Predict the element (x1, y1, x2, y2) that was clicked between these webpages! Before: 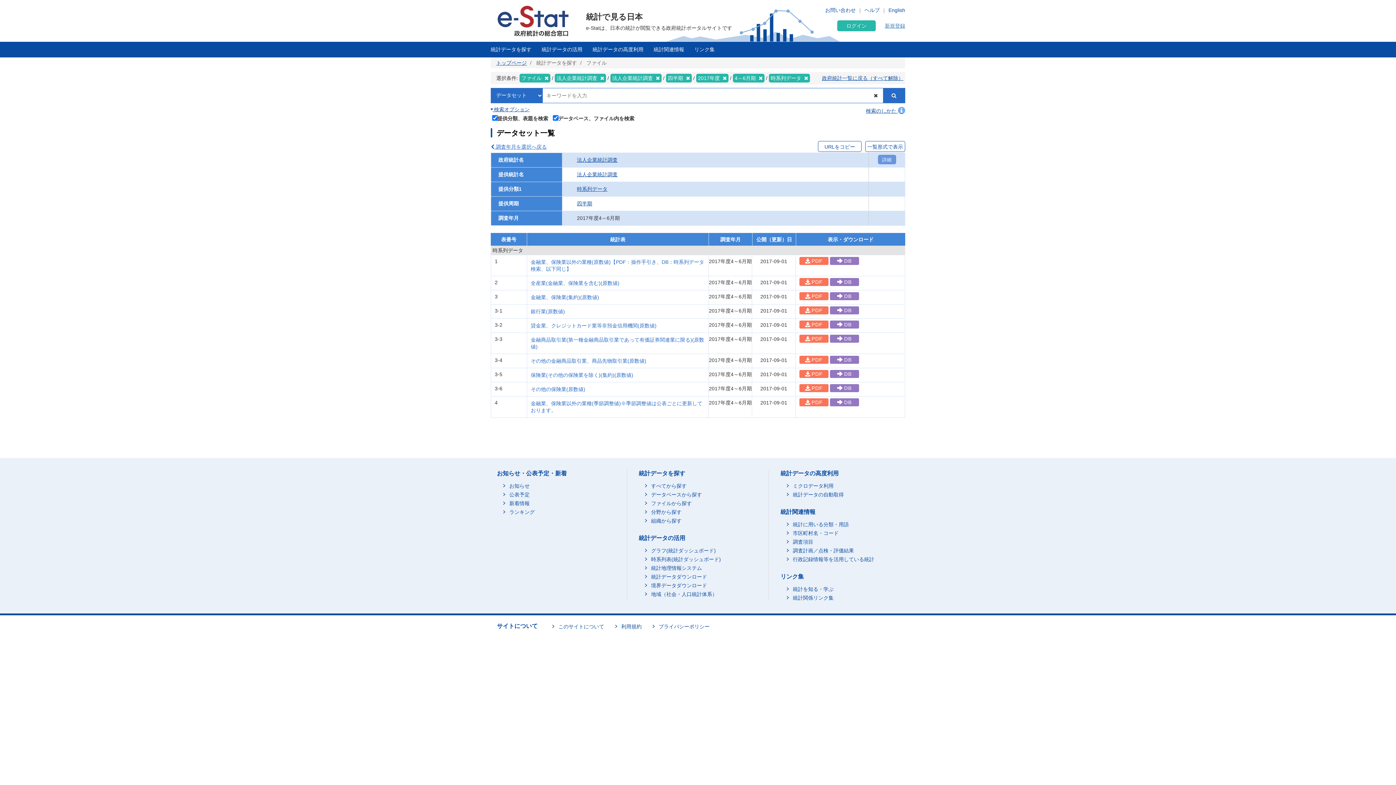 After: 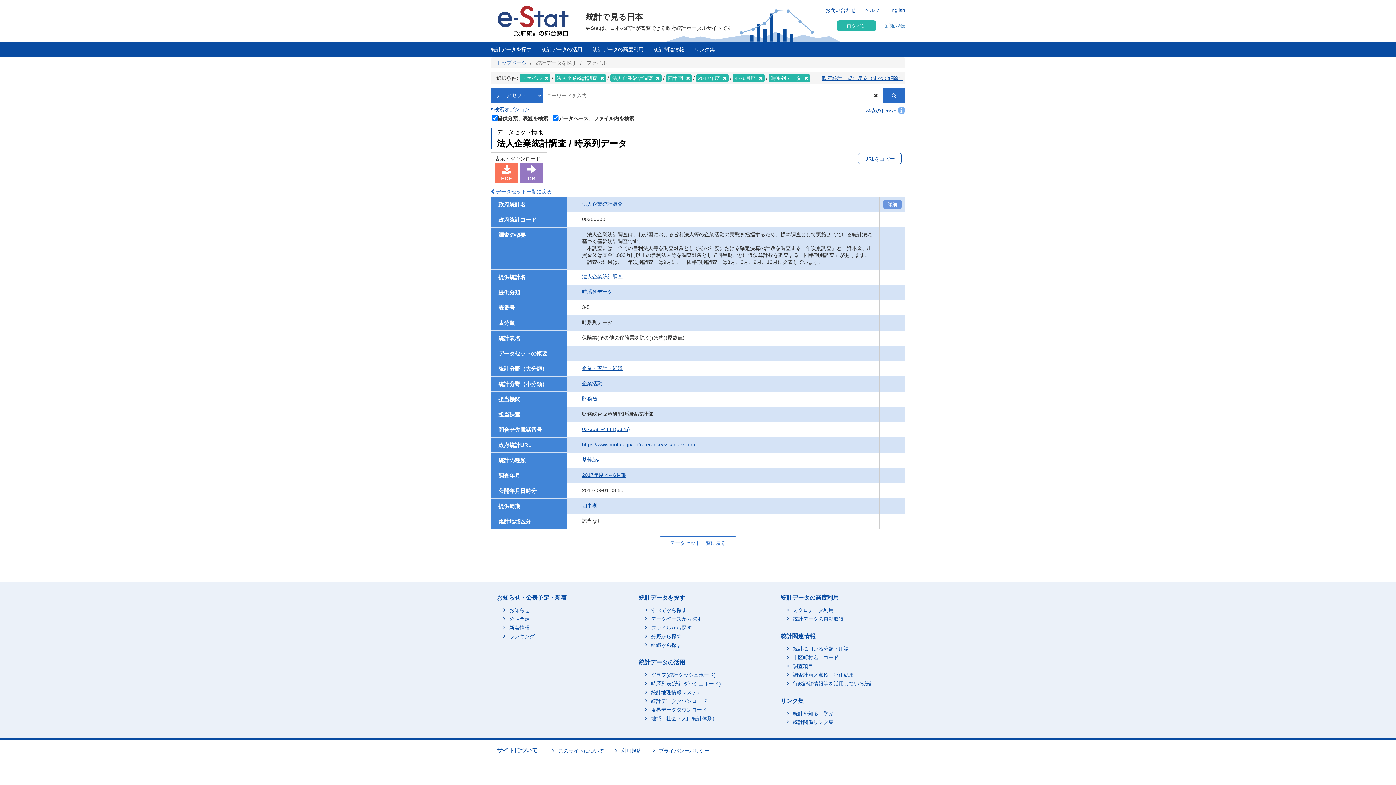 Action: label: 保険業(その他の保険業を除く)(集約)(原数値) bbox: (530, 372, 633, 378)